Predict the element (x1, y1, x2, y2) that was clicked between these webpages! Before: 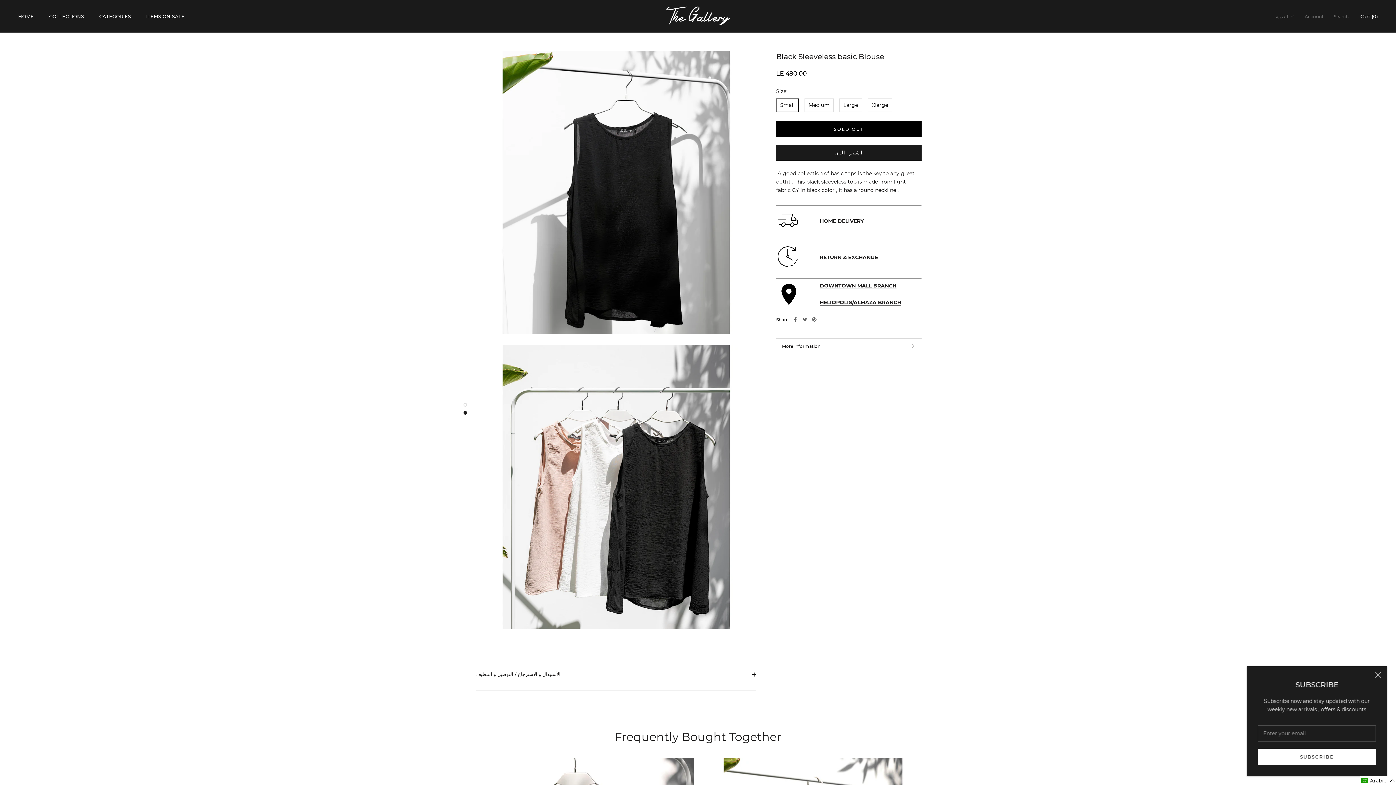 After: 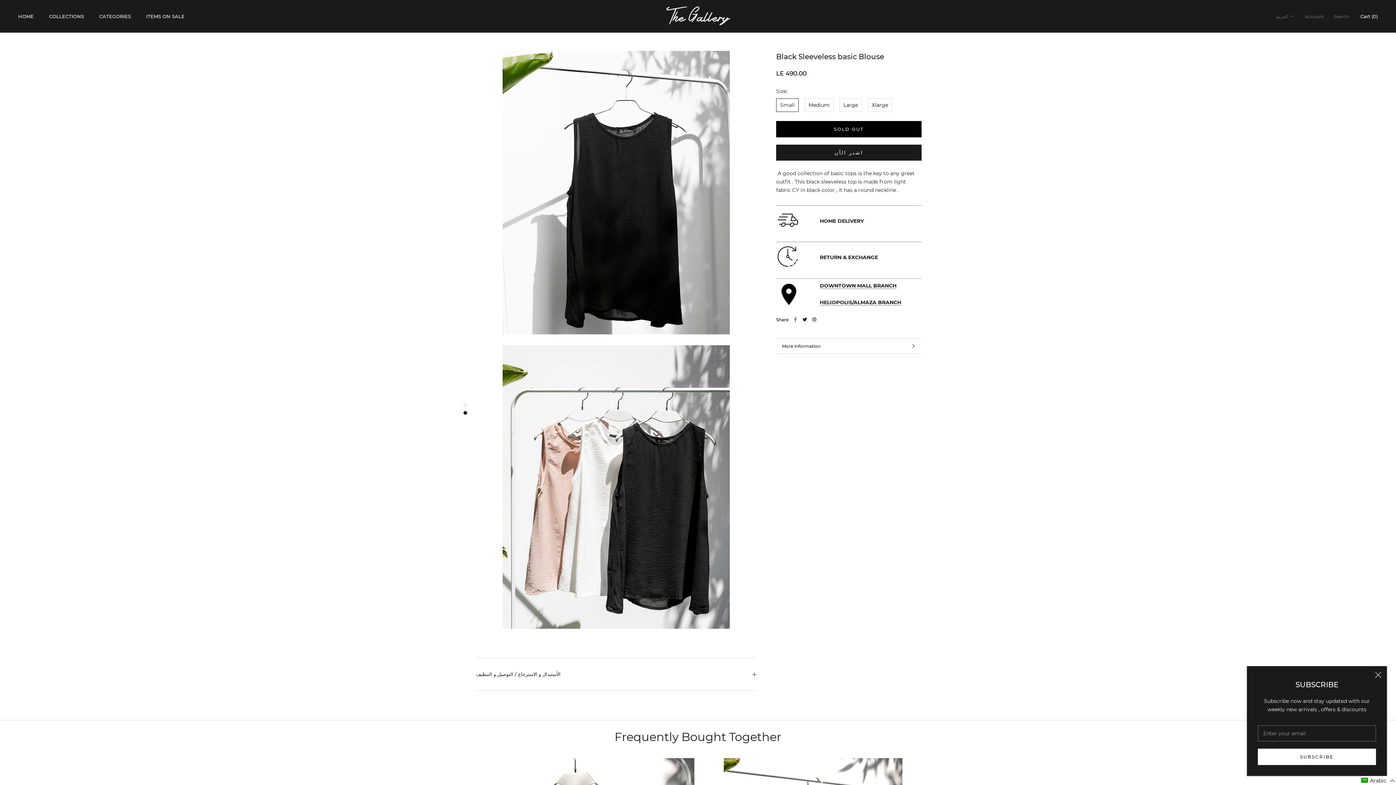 Action: label: Twitter bbox: (802, 294, 807, 298)